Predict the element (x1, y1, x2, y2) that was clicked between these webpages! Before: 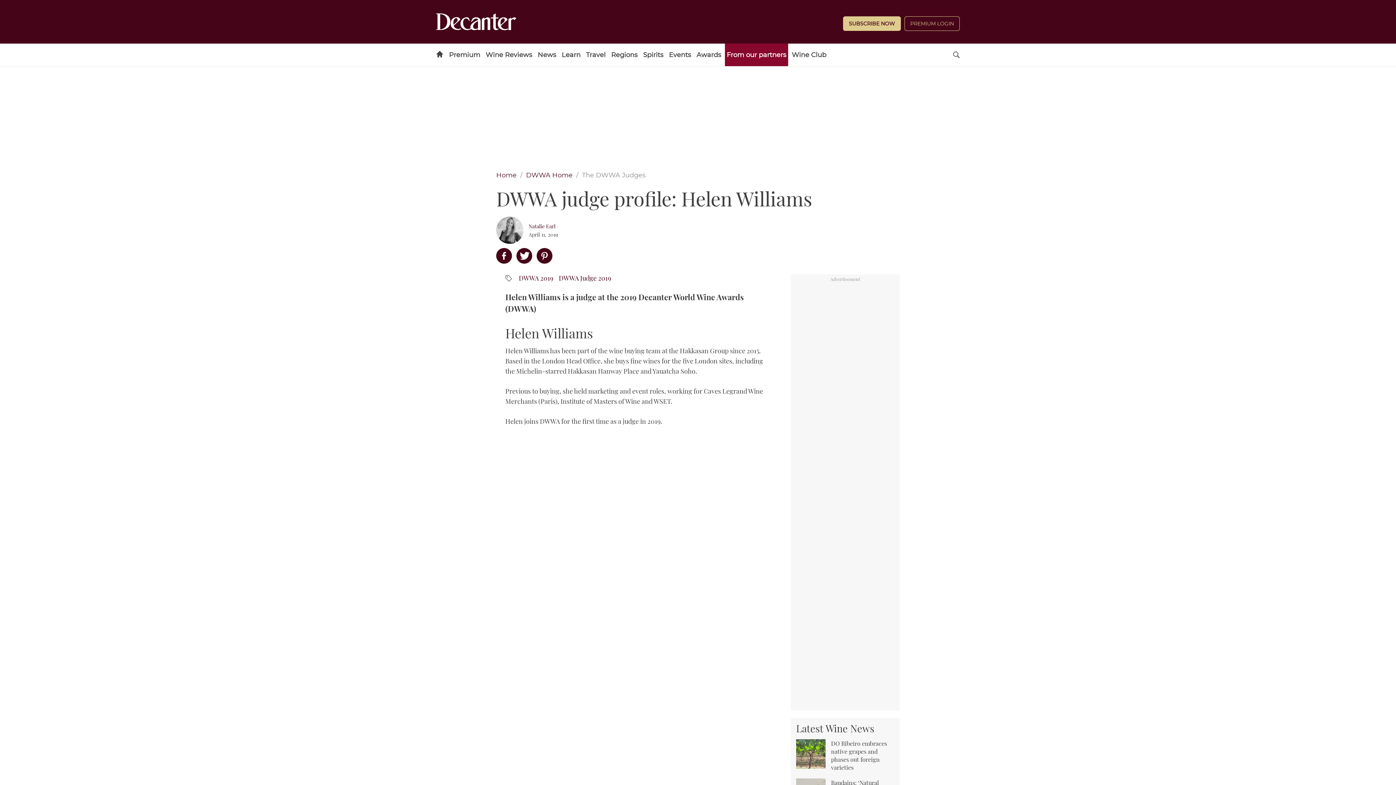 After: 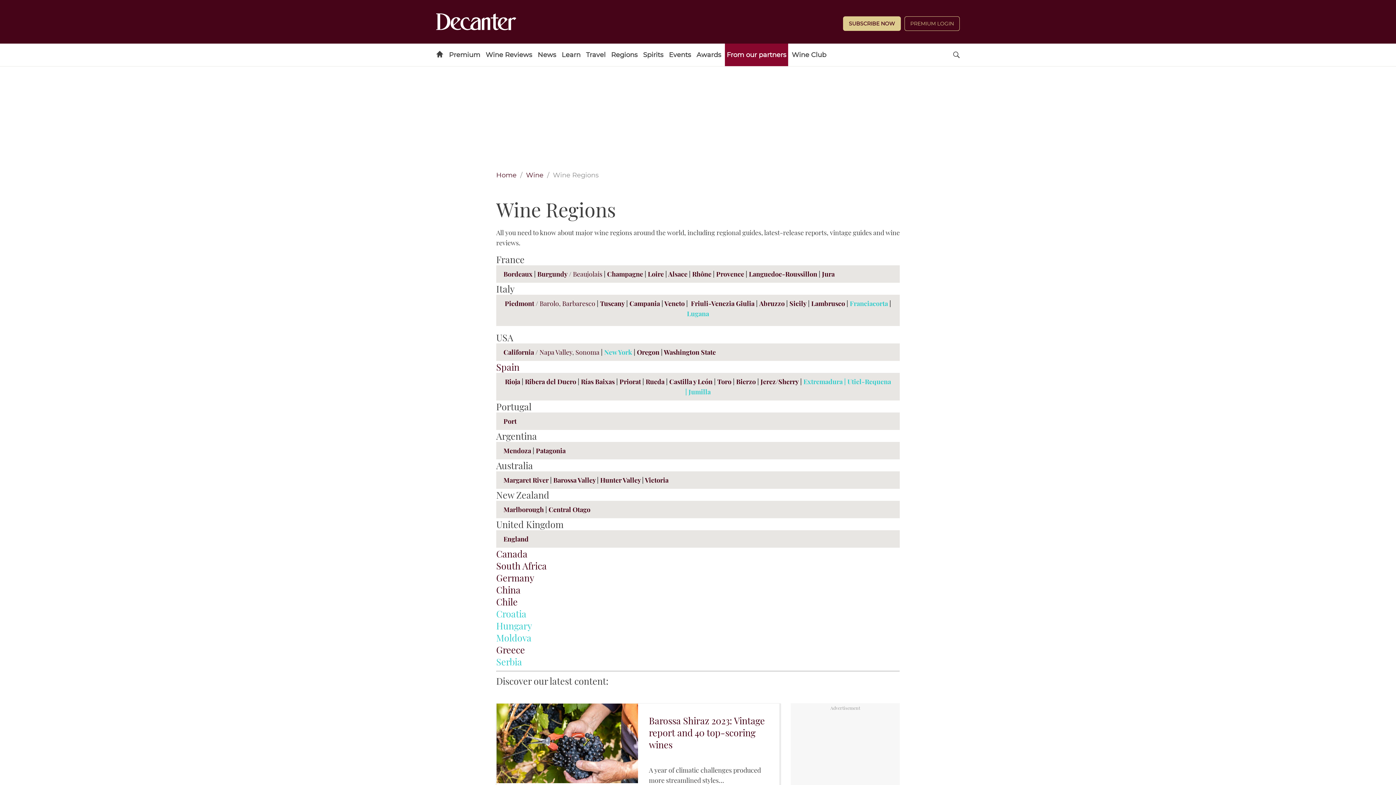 Action: label: Regions bbox: (609, 43, 639, 66)